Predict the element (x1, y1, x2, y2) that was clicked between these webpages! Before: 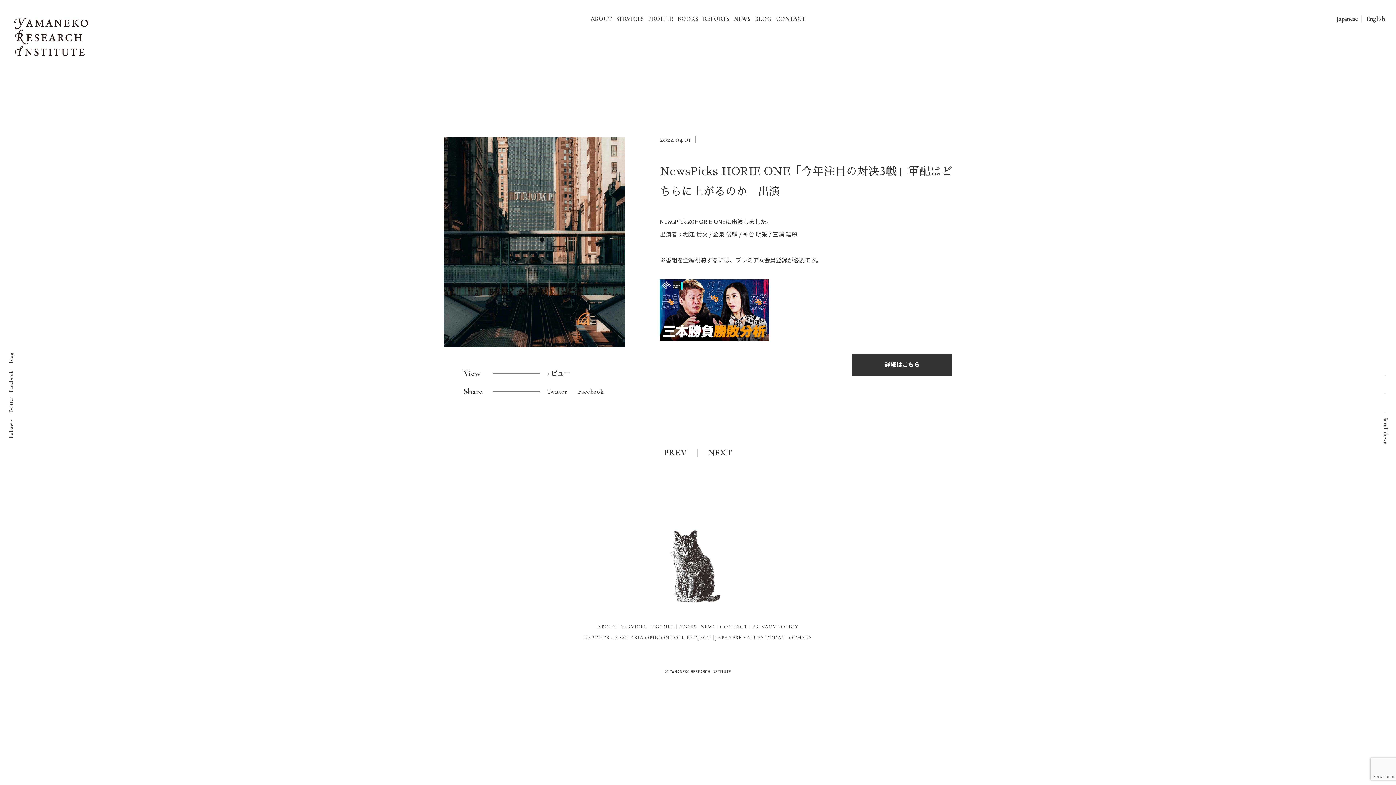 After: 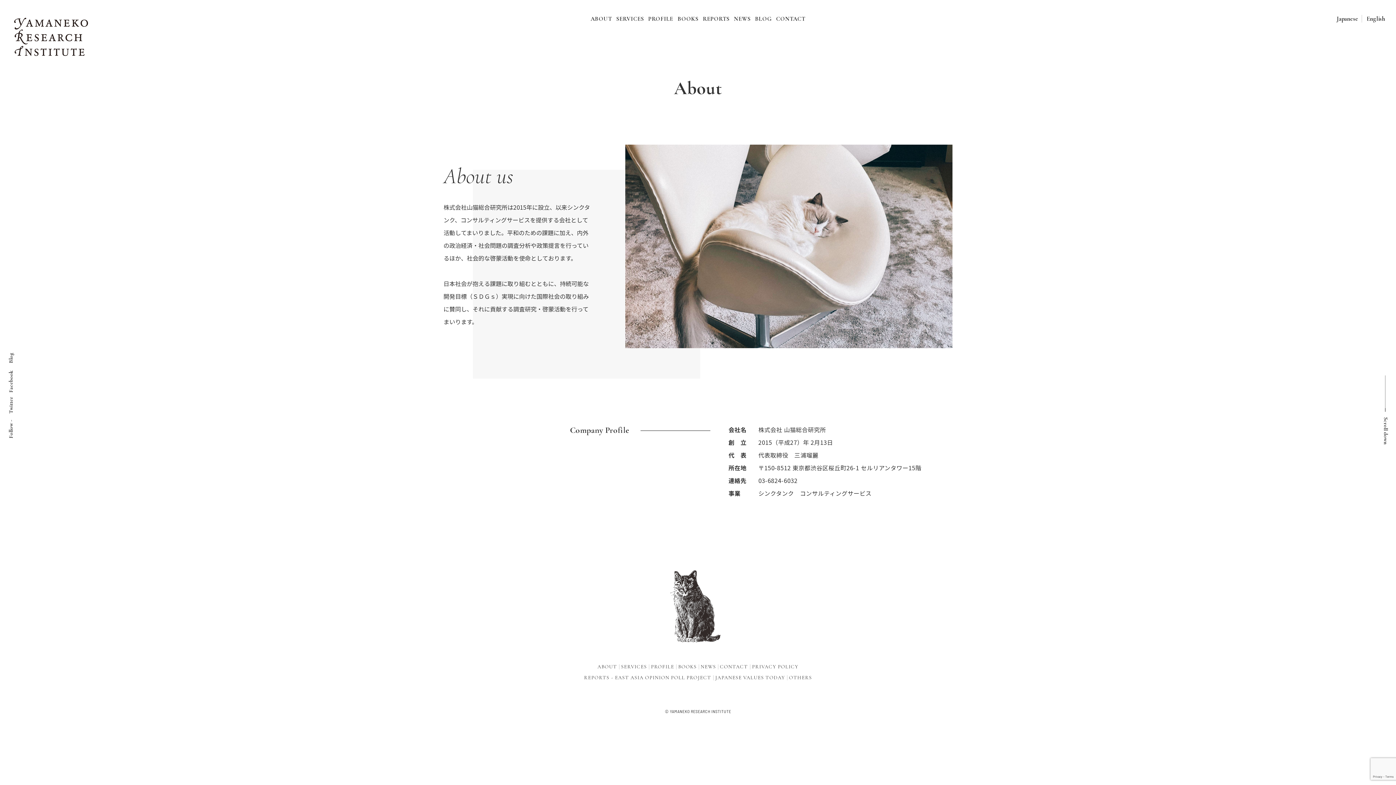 Action: bbox: (590, 15, 612, 22) label: ABOUT